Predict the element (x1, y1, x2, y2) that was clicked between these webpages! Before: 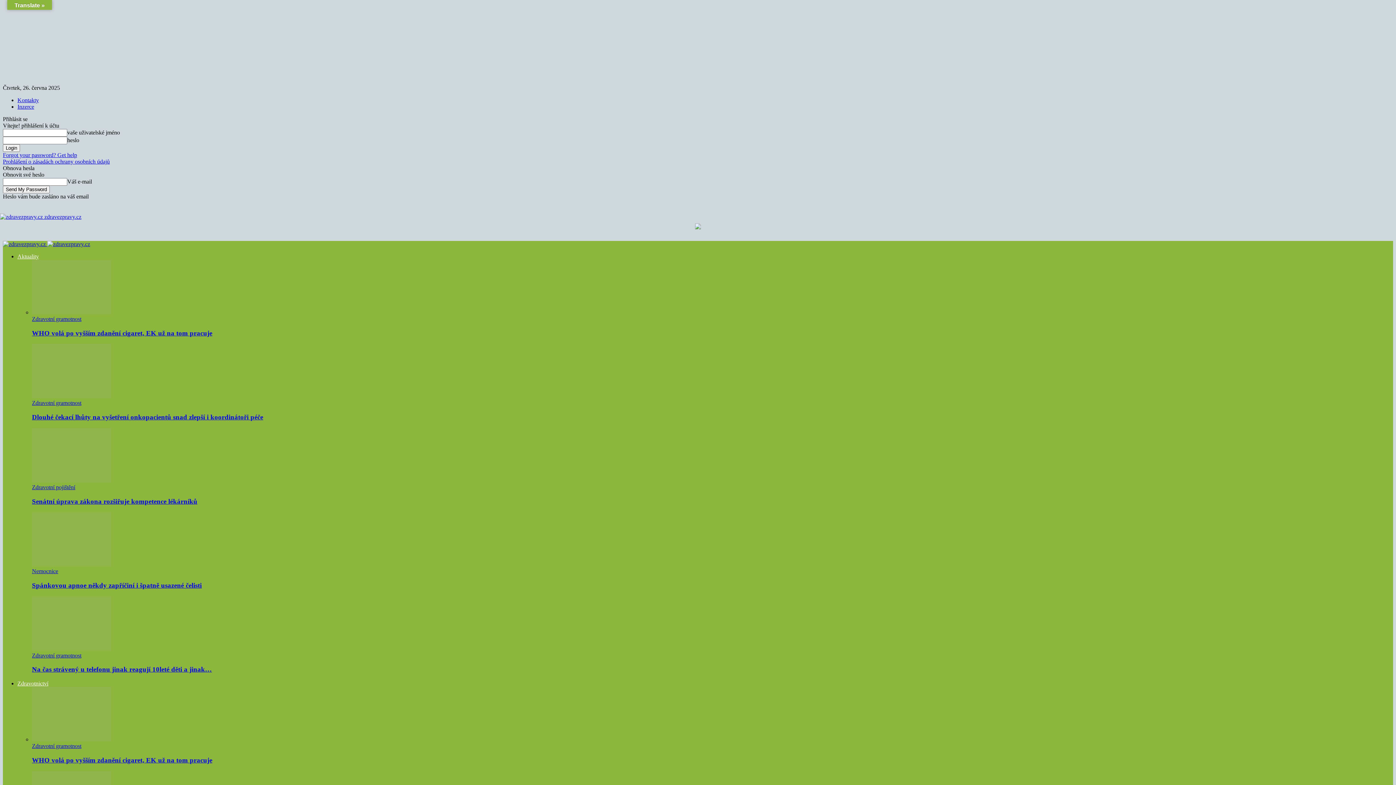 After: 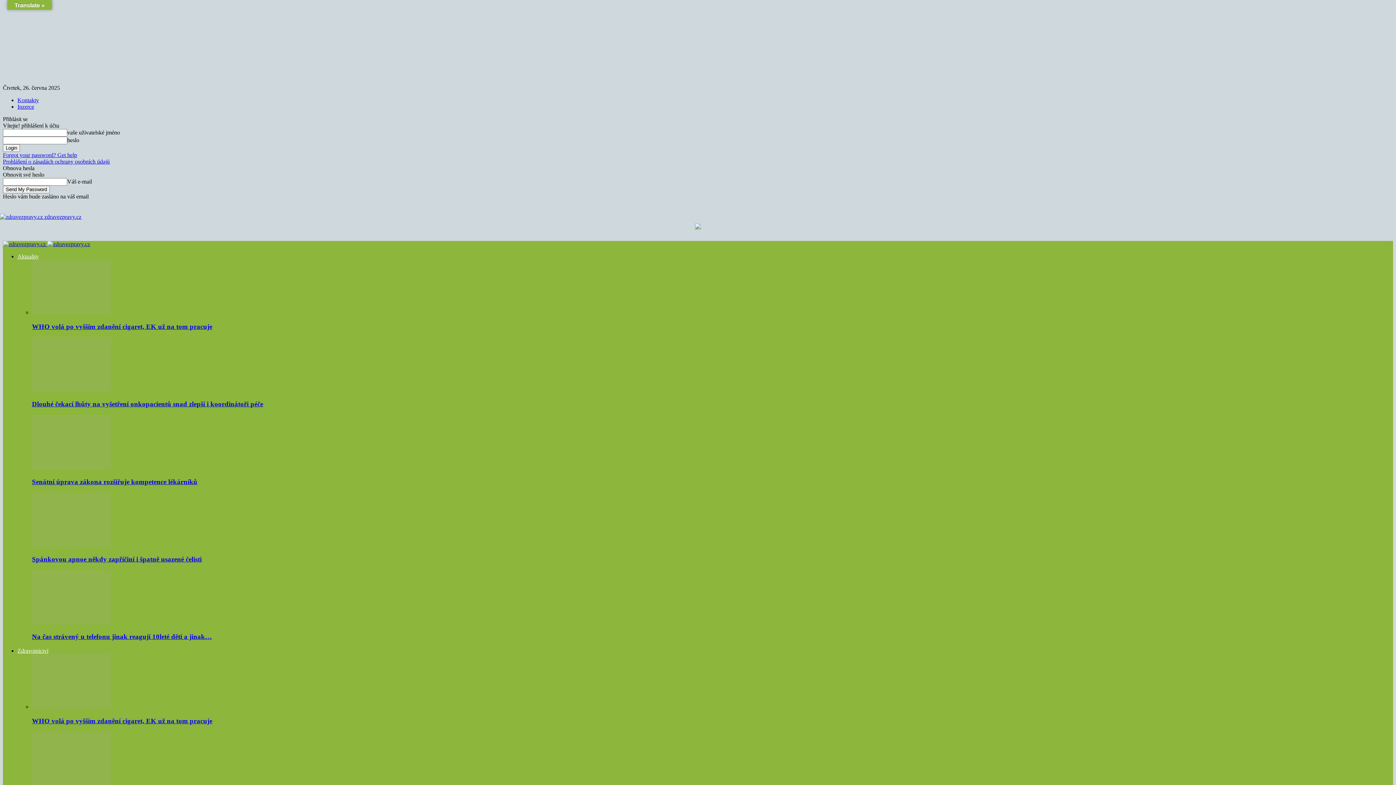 Action: bbox: (32, 484, 75, 490) label: Zdravotní pojištění